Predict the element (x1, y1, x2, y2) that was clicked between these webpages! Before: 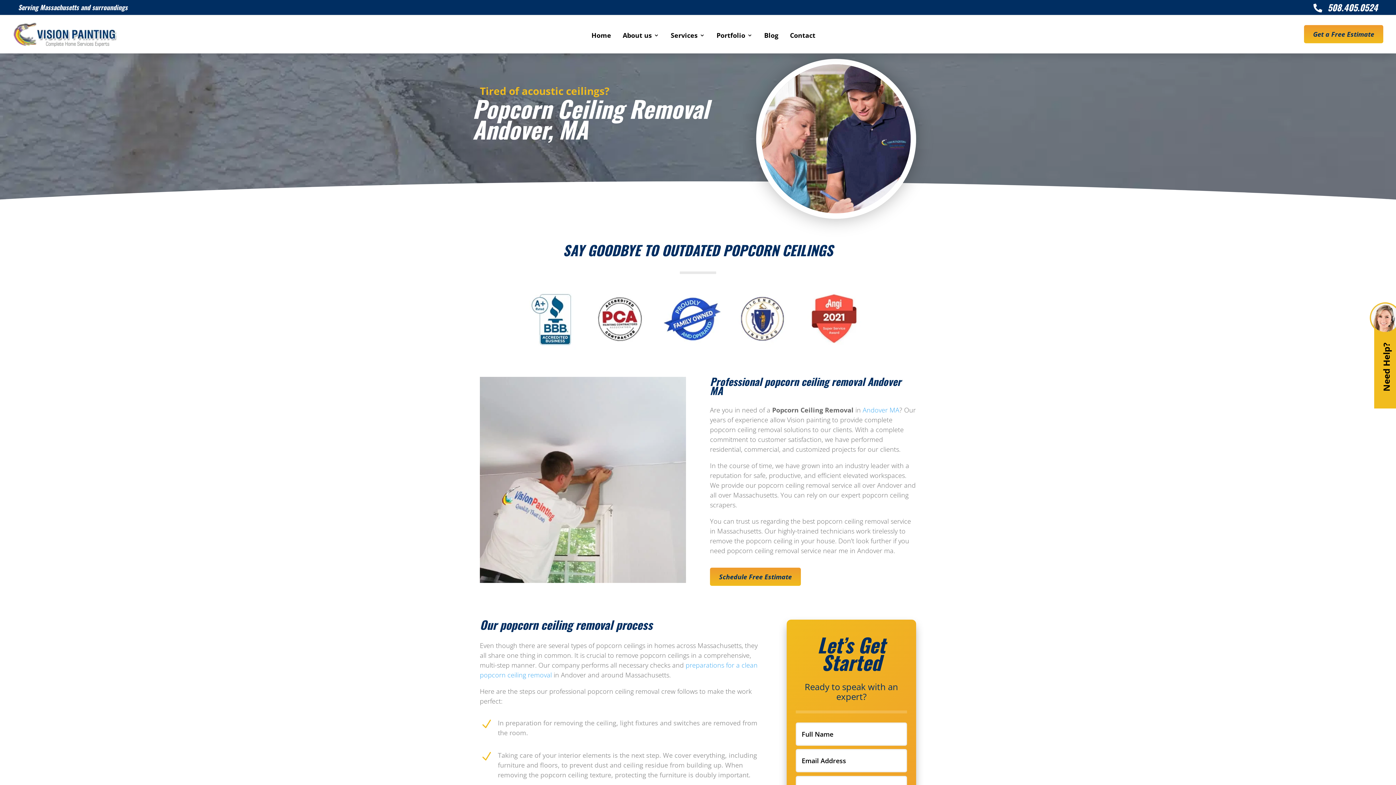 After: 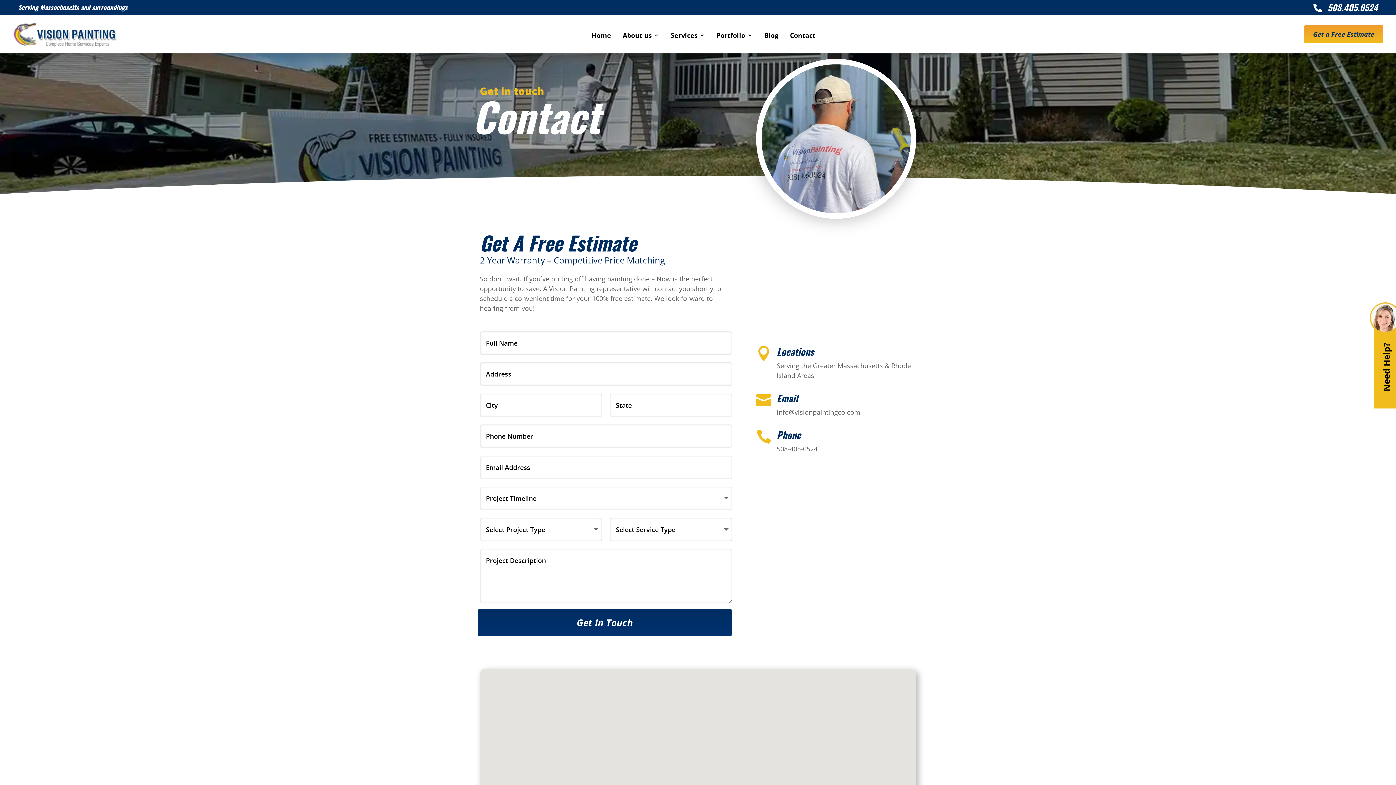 Action: label: Contact bbox: (790, 32, 815, 40)